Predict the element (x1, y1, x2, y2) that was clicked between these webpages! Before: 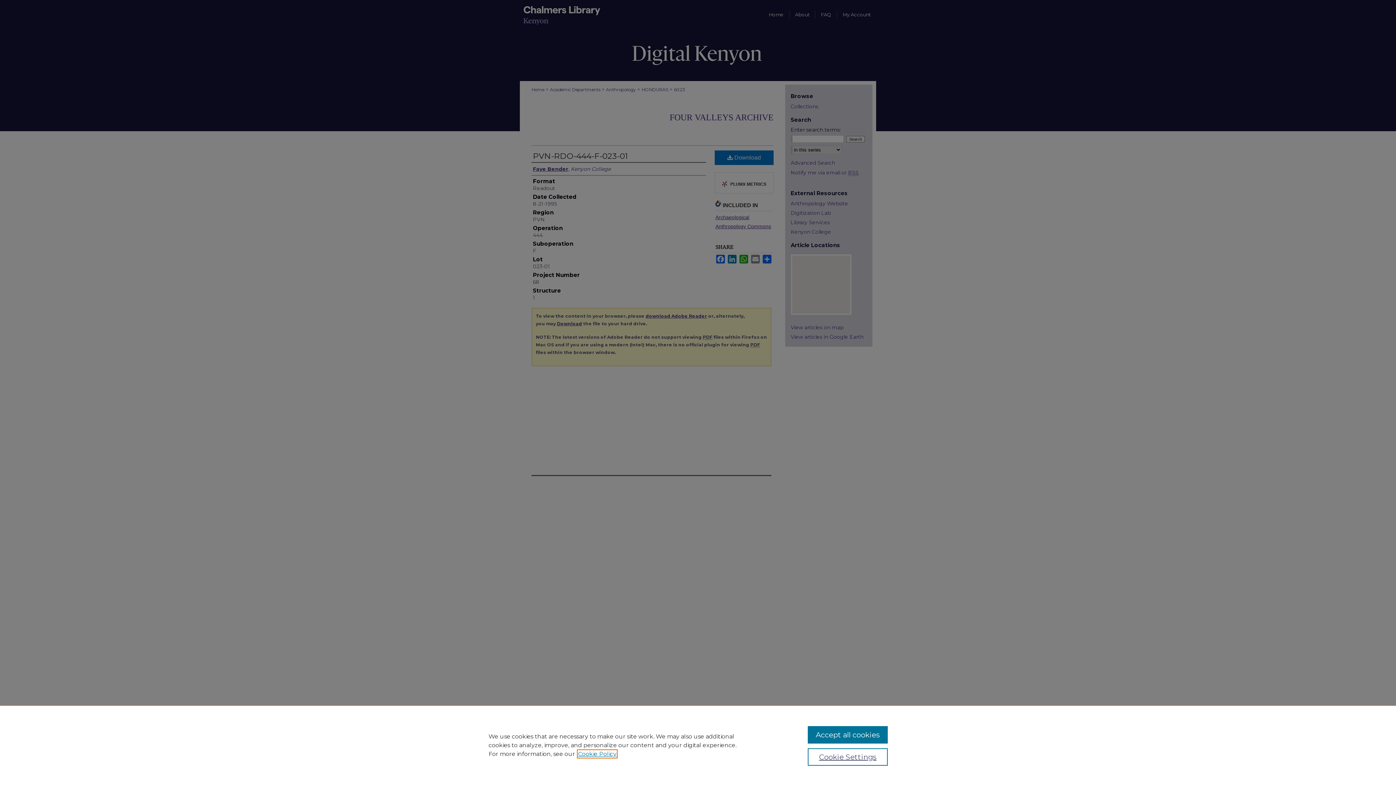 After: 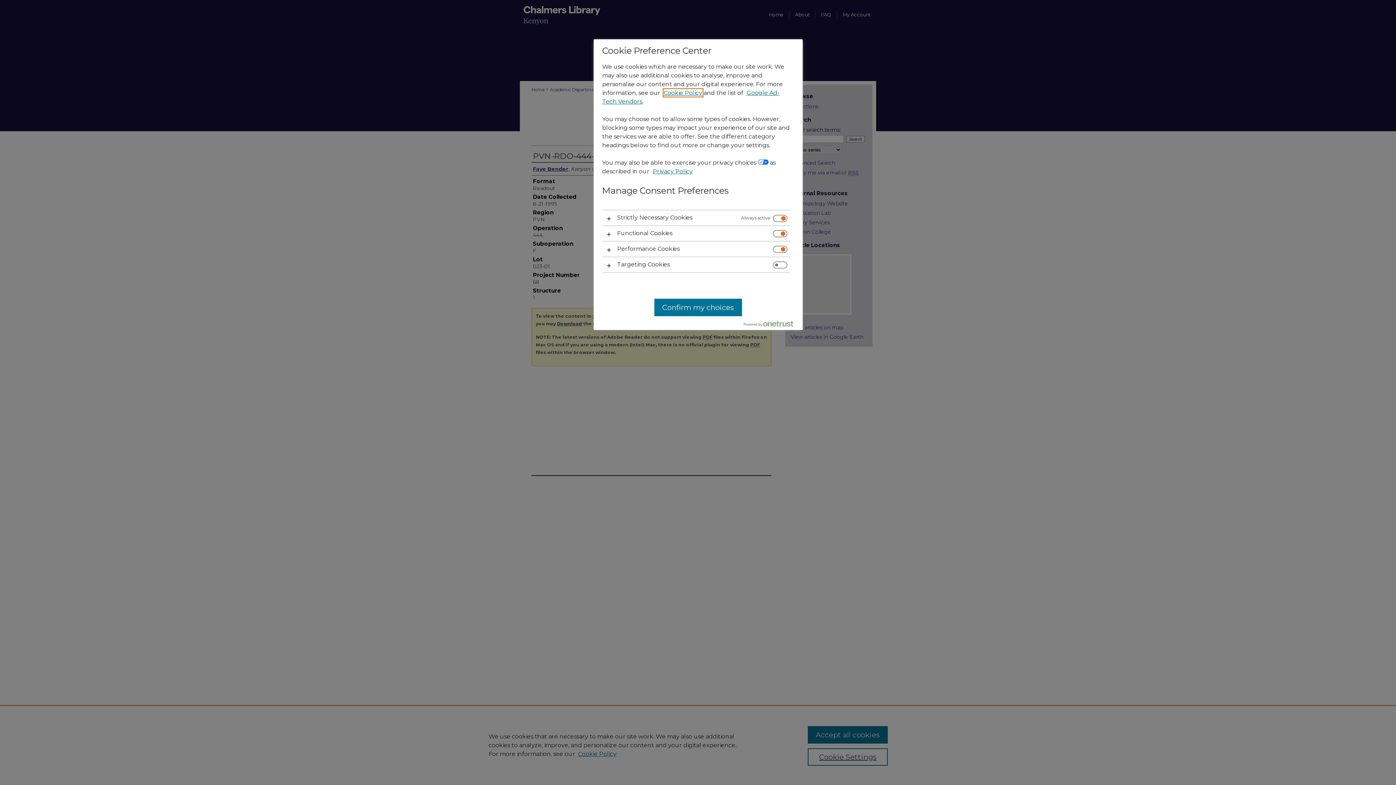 Action: bbox: (807, 748, 887, 766) label: Cookie Settings